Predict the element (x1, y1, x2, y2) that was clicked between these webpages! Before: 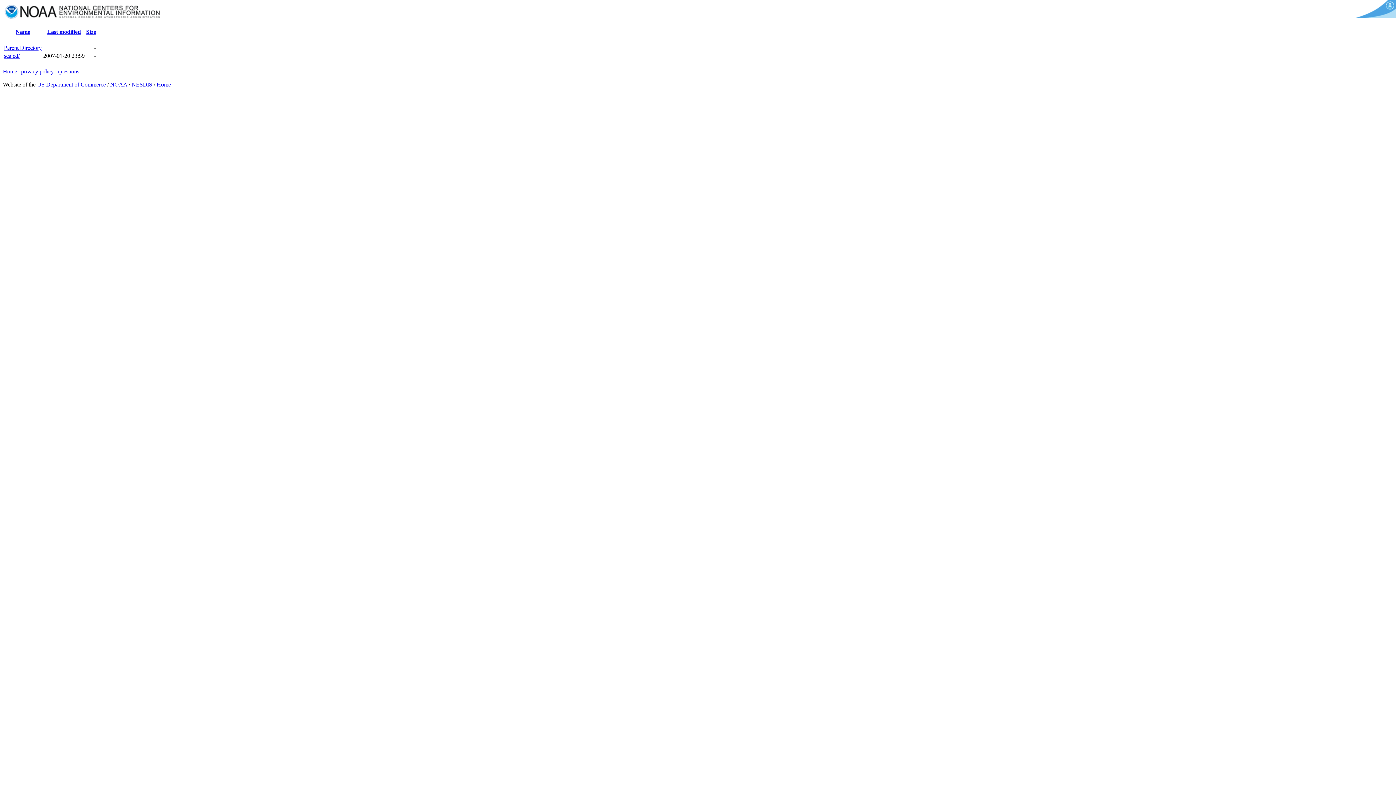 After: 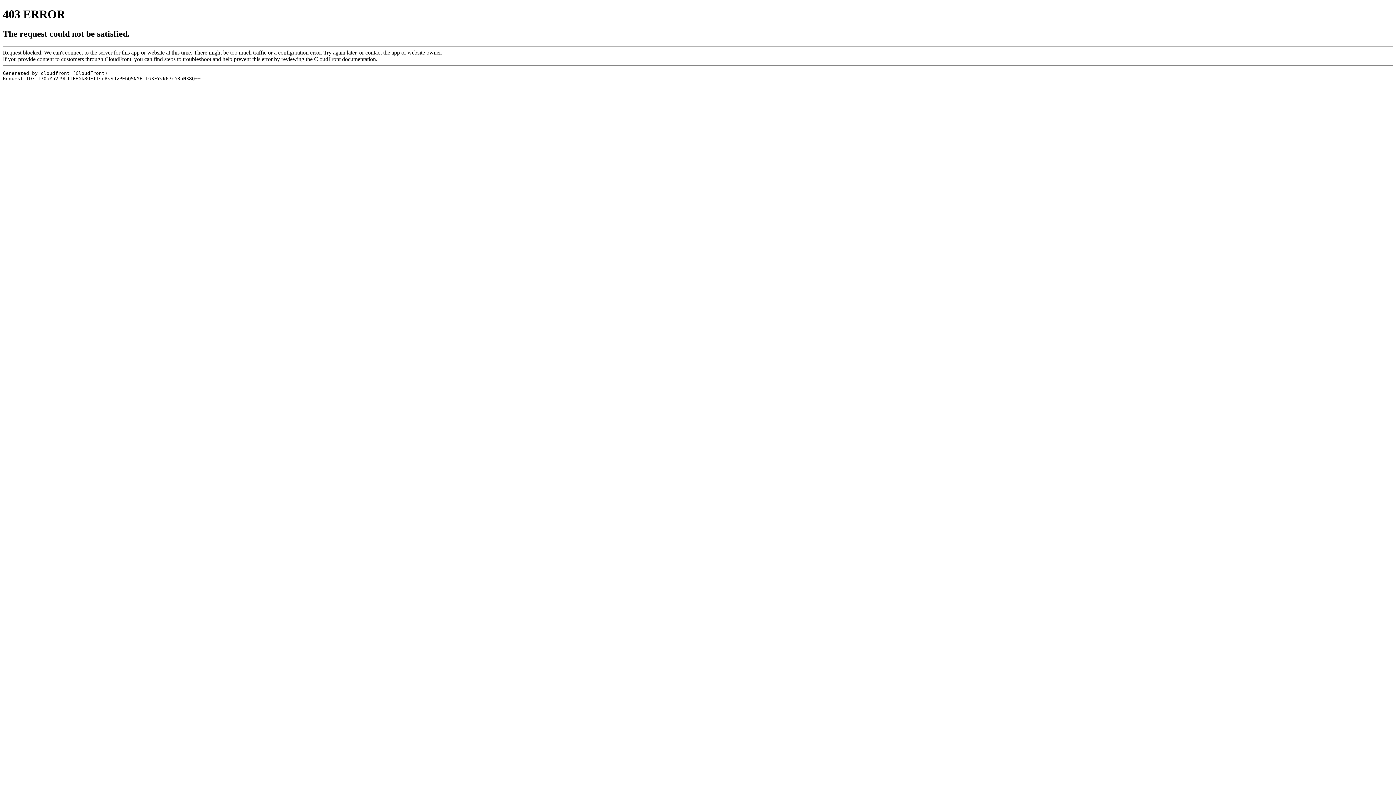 Action: bbox: (1352, 13, 1396, 19)